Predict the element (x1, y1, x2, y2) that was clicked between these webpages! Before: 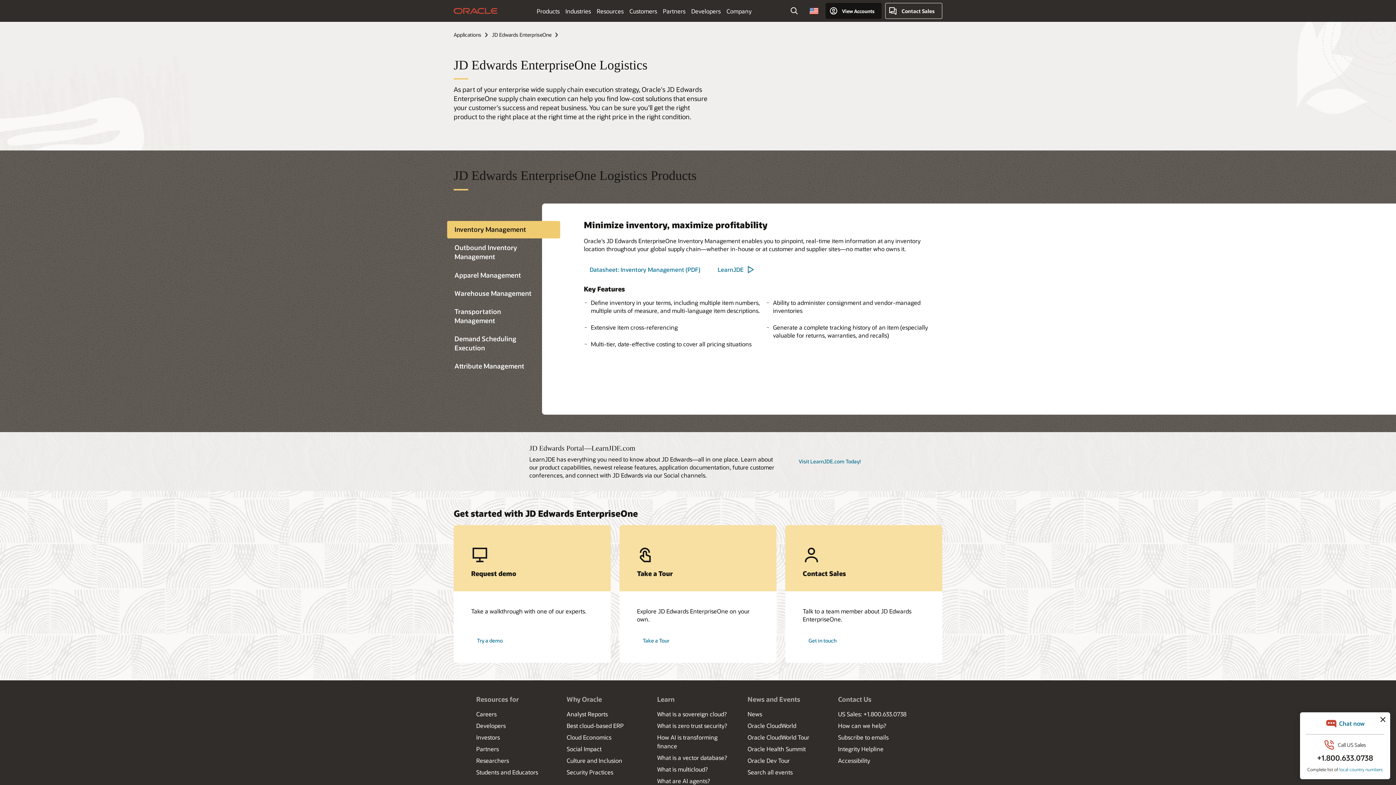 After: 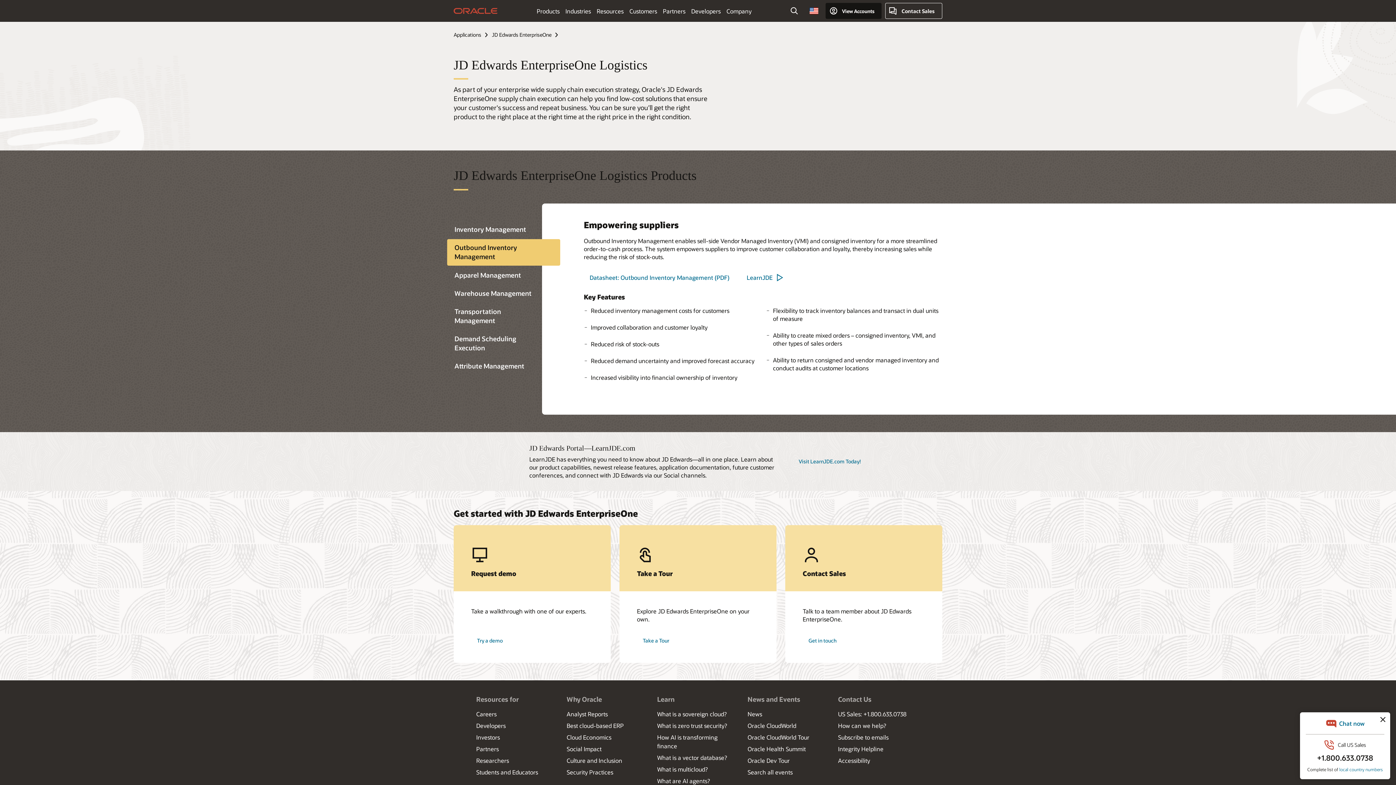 Action: label: Outbound Inventory Management bbox: (447, 239, 560, 265)